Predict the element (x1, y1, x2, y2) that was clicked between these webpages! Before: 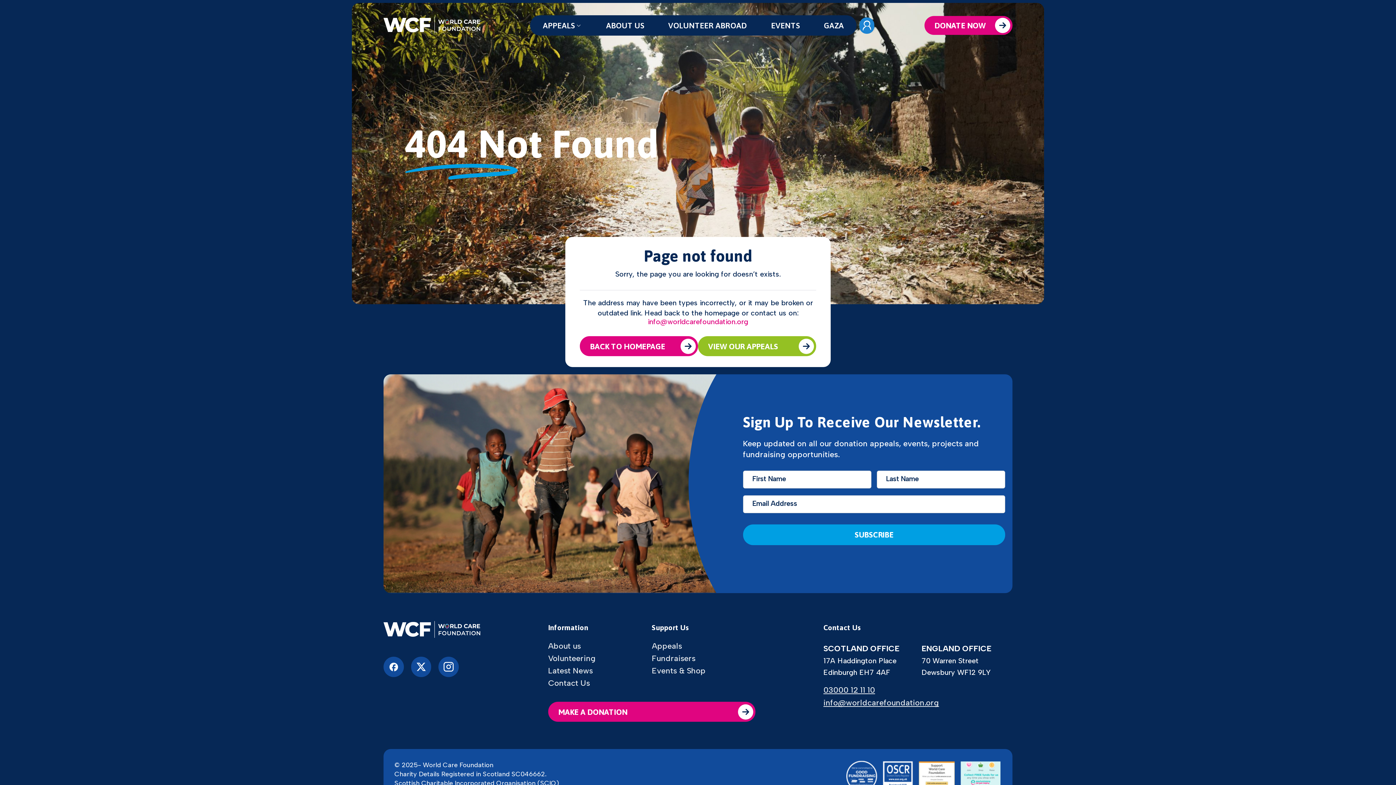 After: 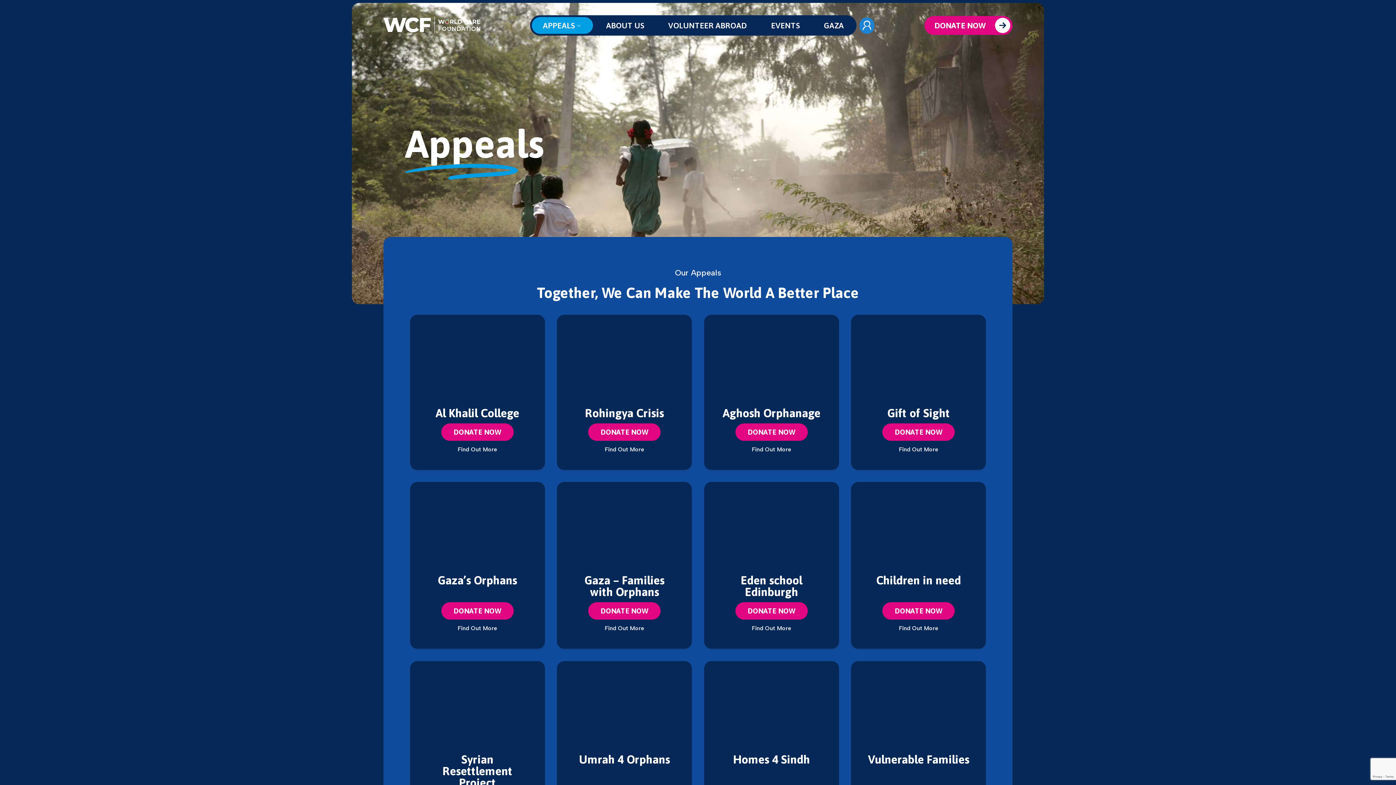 Action: bbox: (652, 642, 755, 650) label: Appeals